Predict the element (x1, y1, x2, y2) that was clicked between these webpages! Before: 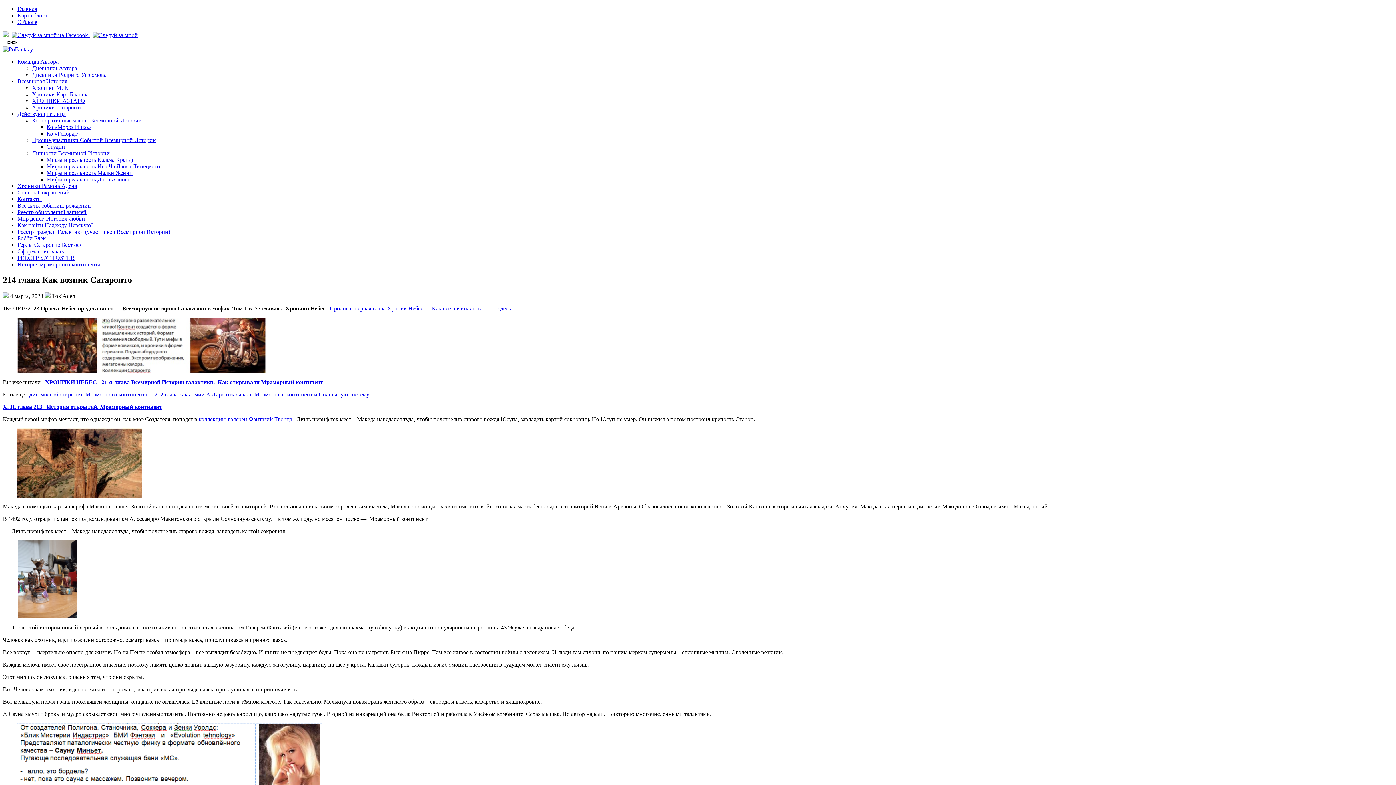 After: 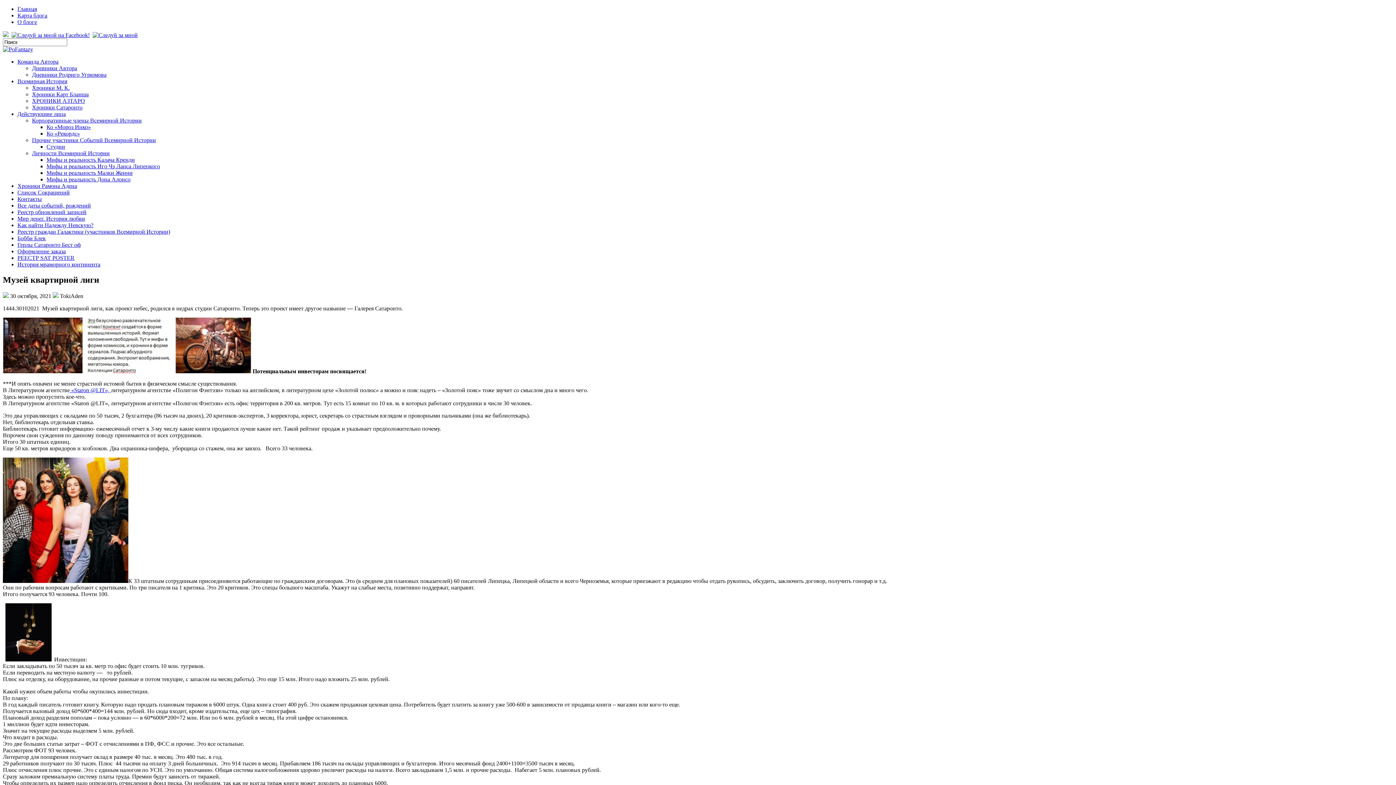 Action: label: коллекцию галереи Фантазий Творца.   bbox: (198, 416, 296, 422)